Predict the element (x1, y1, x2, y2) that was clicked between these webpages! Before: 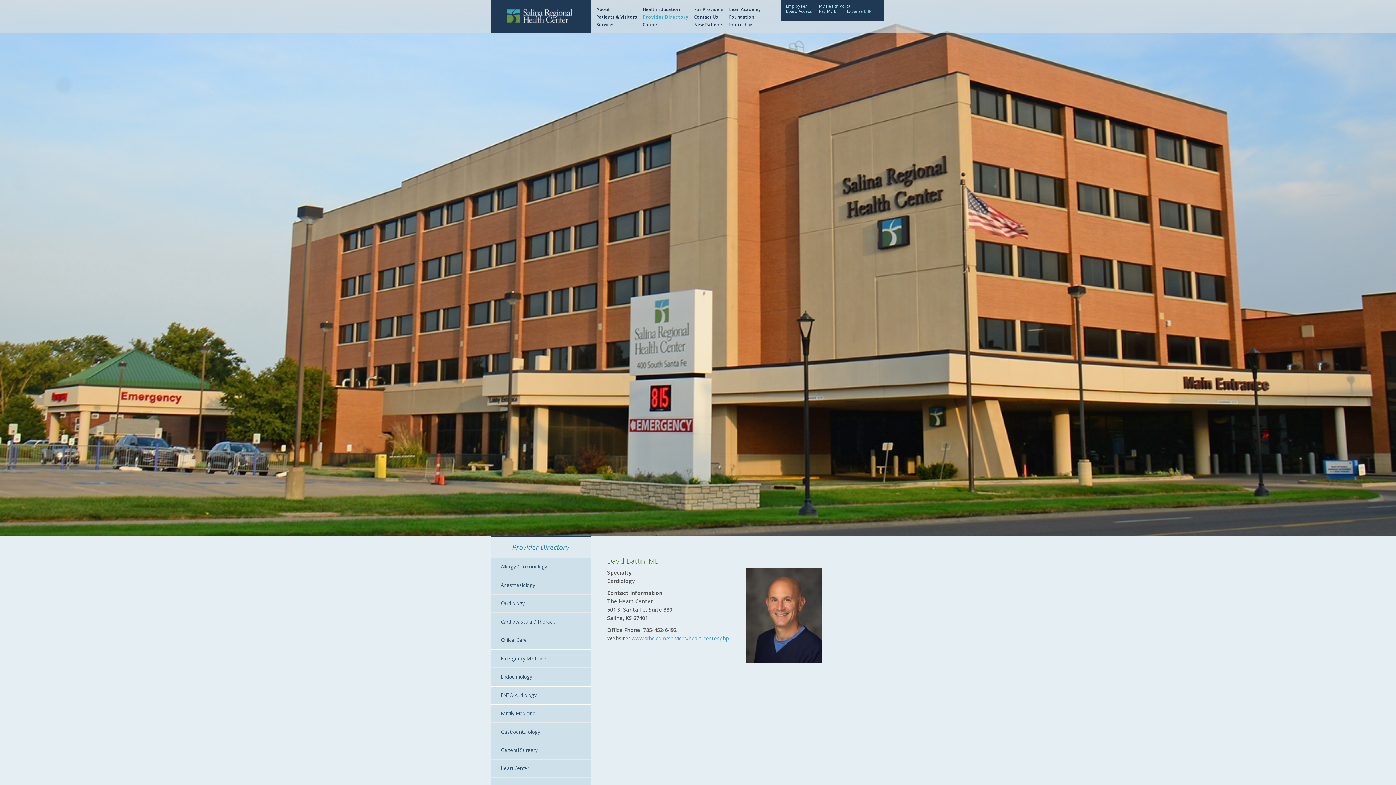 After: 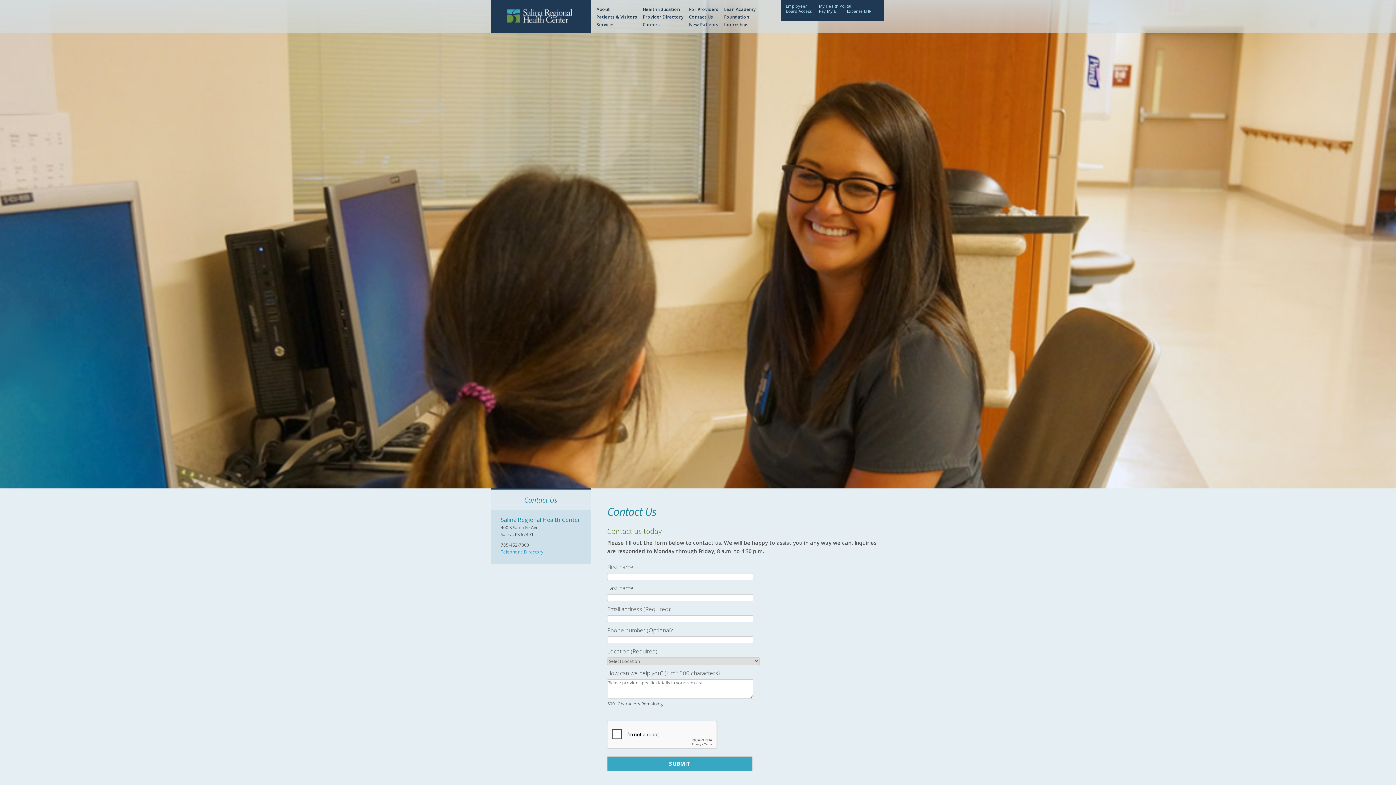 Action: bbox: (694, 13, 718, 20) label: Contact Us